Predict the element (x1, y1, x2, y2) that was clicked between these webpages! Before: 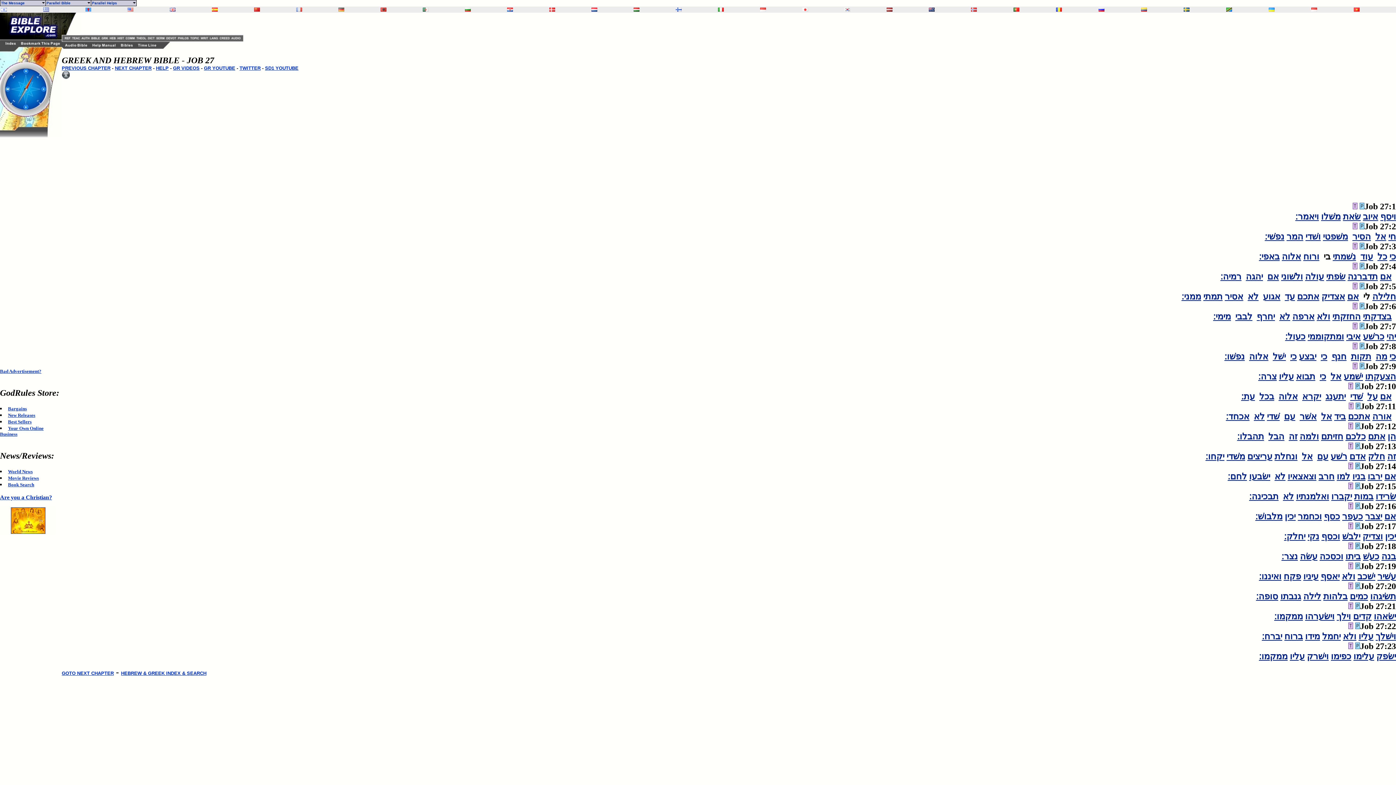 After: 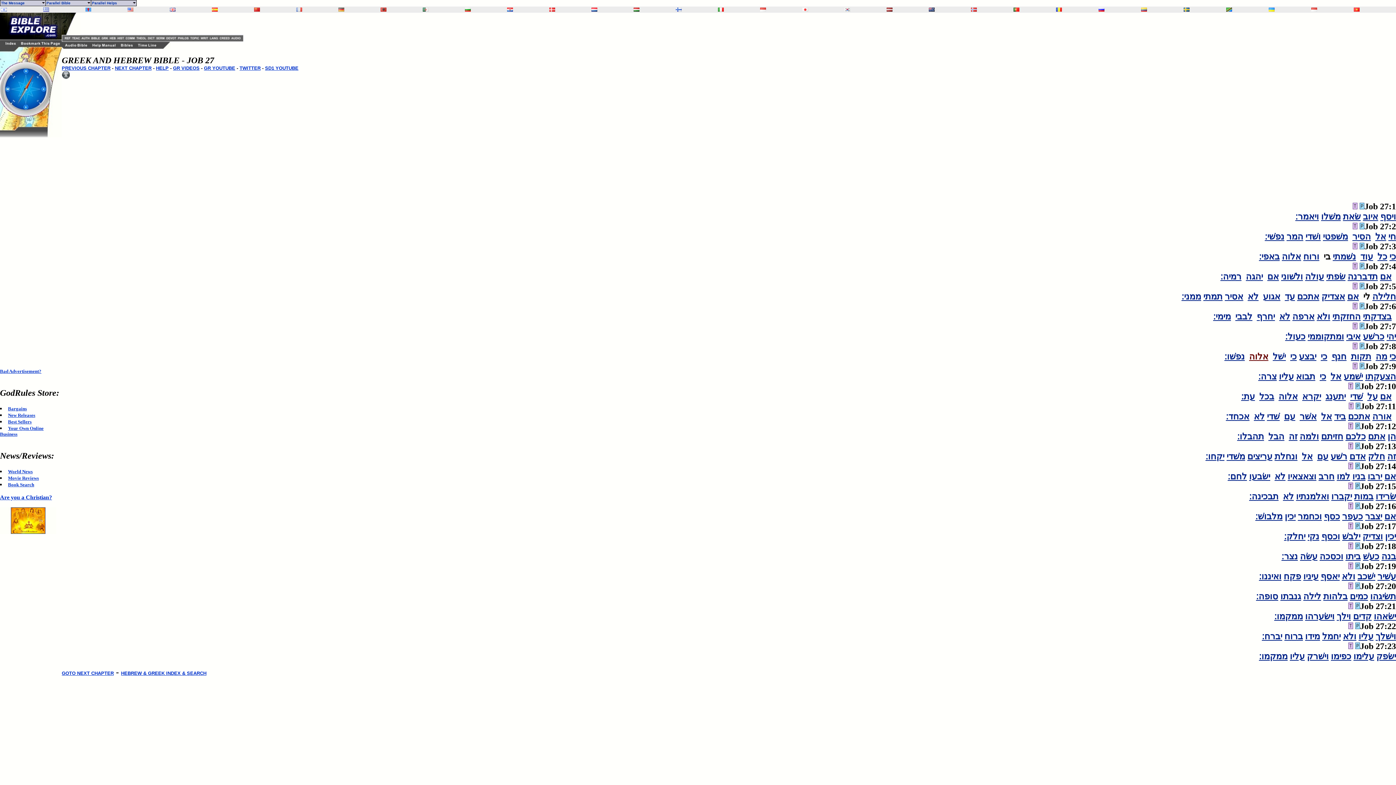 Action: label: אלוה bbox: (1249, 352, 1268, 361)